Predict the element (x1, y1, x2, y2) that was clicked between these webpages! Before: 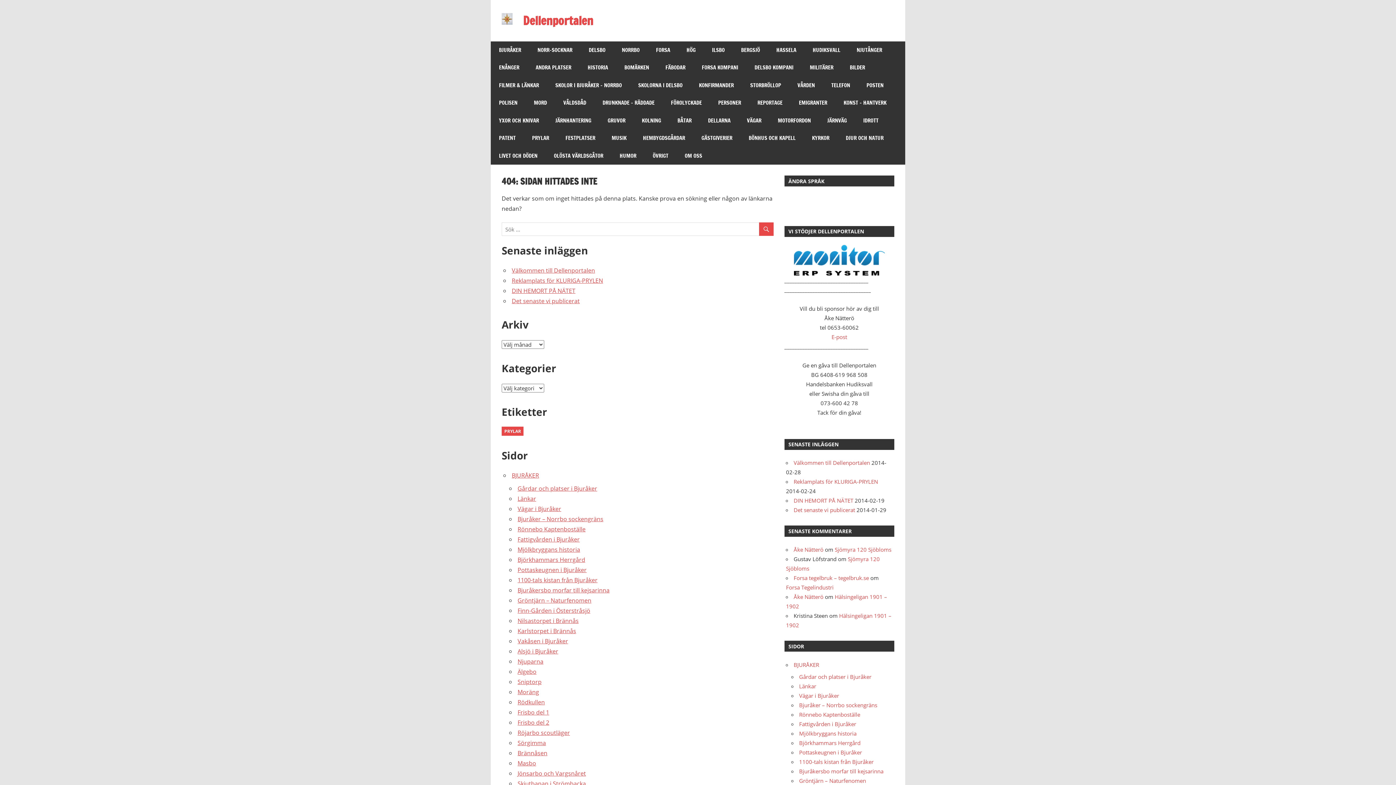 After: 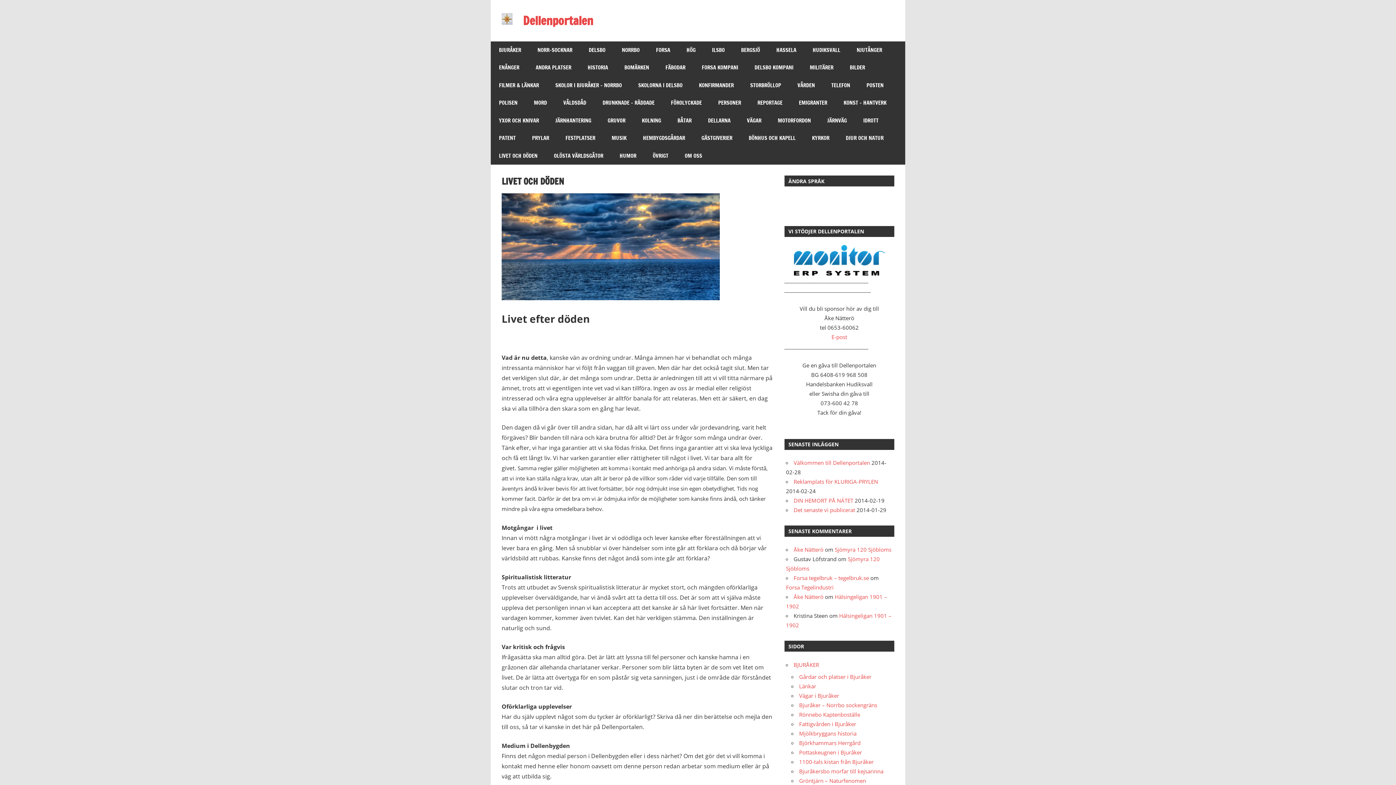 Action: bbox: (490, 147, 545, 164) label: LIVET OCH DÖDEN